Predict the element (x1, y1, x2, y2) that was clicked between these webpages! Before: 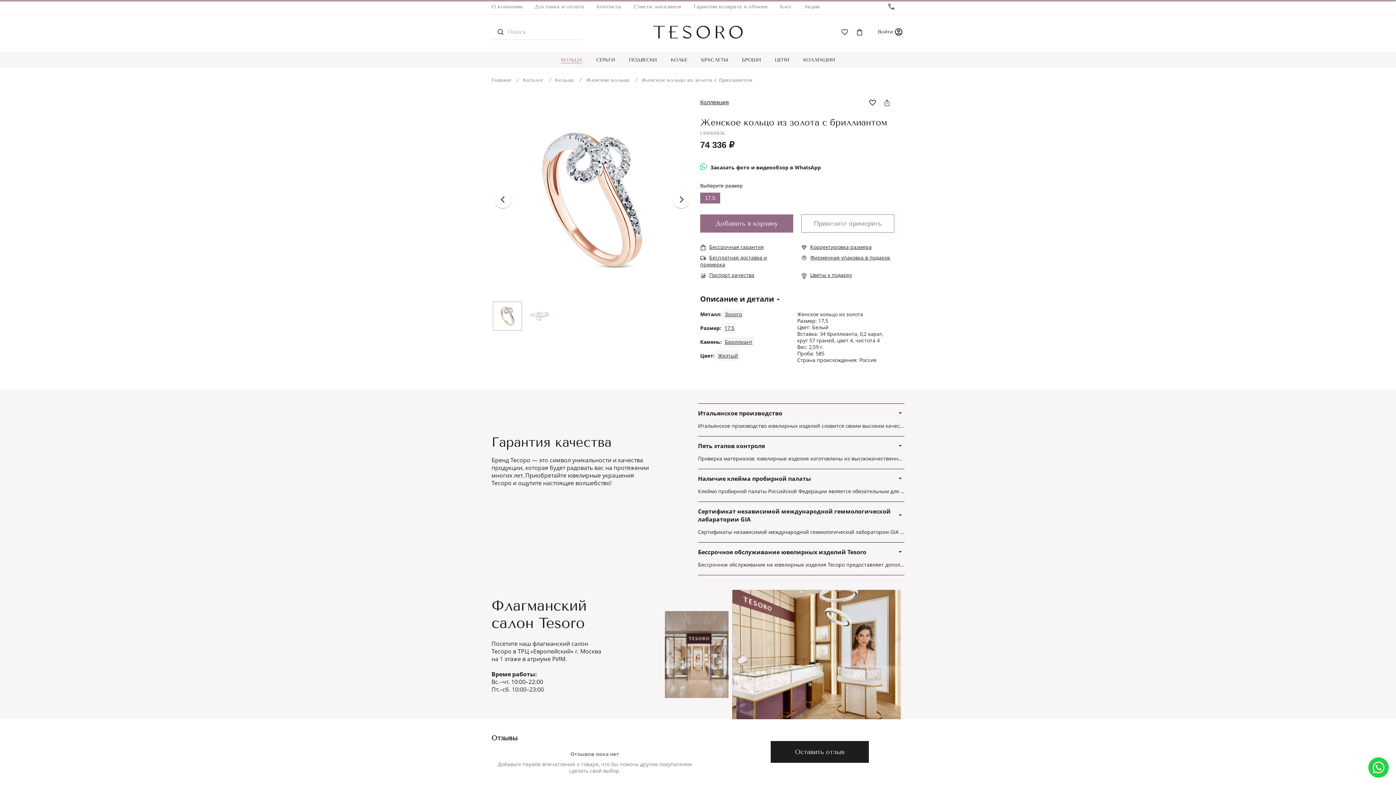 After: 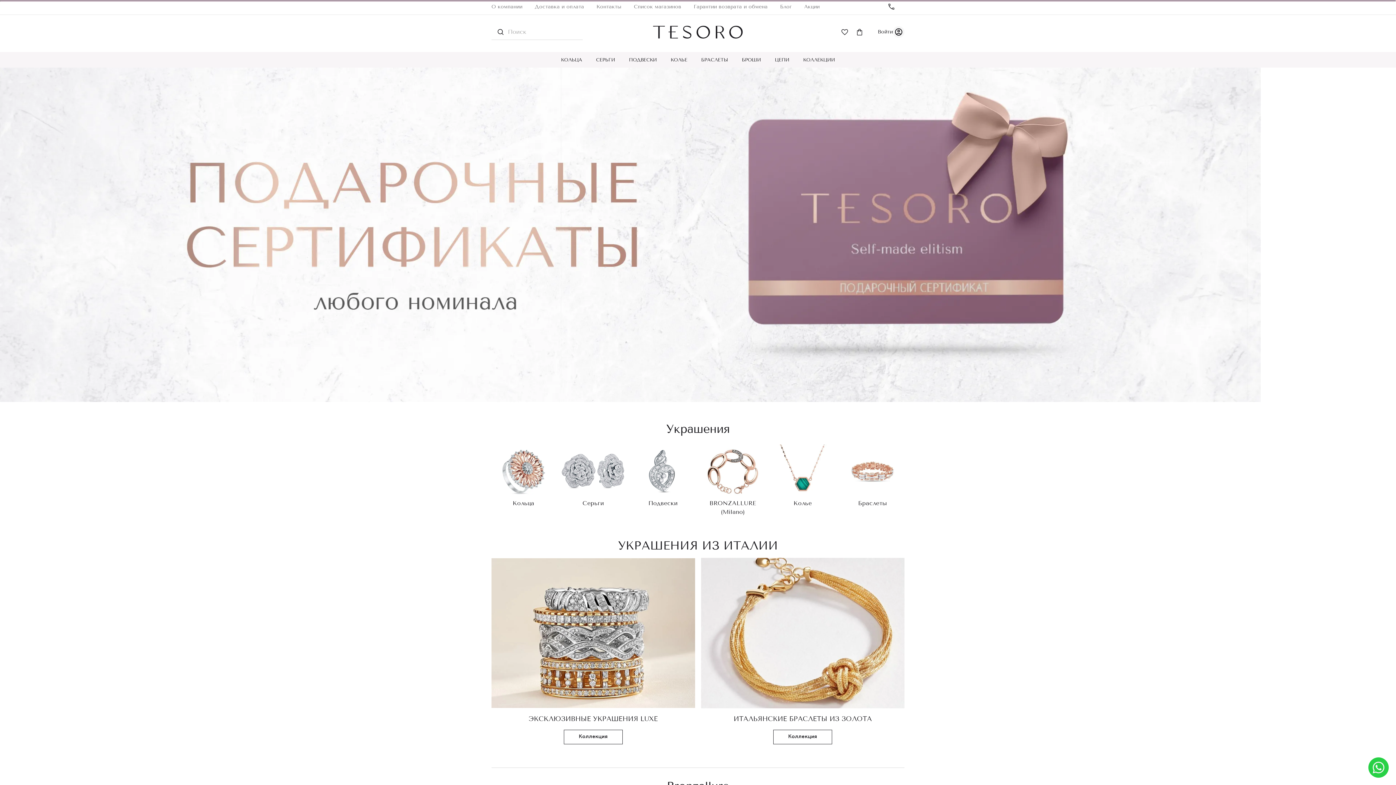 Action: bbox: (653, 25, 743, 38)